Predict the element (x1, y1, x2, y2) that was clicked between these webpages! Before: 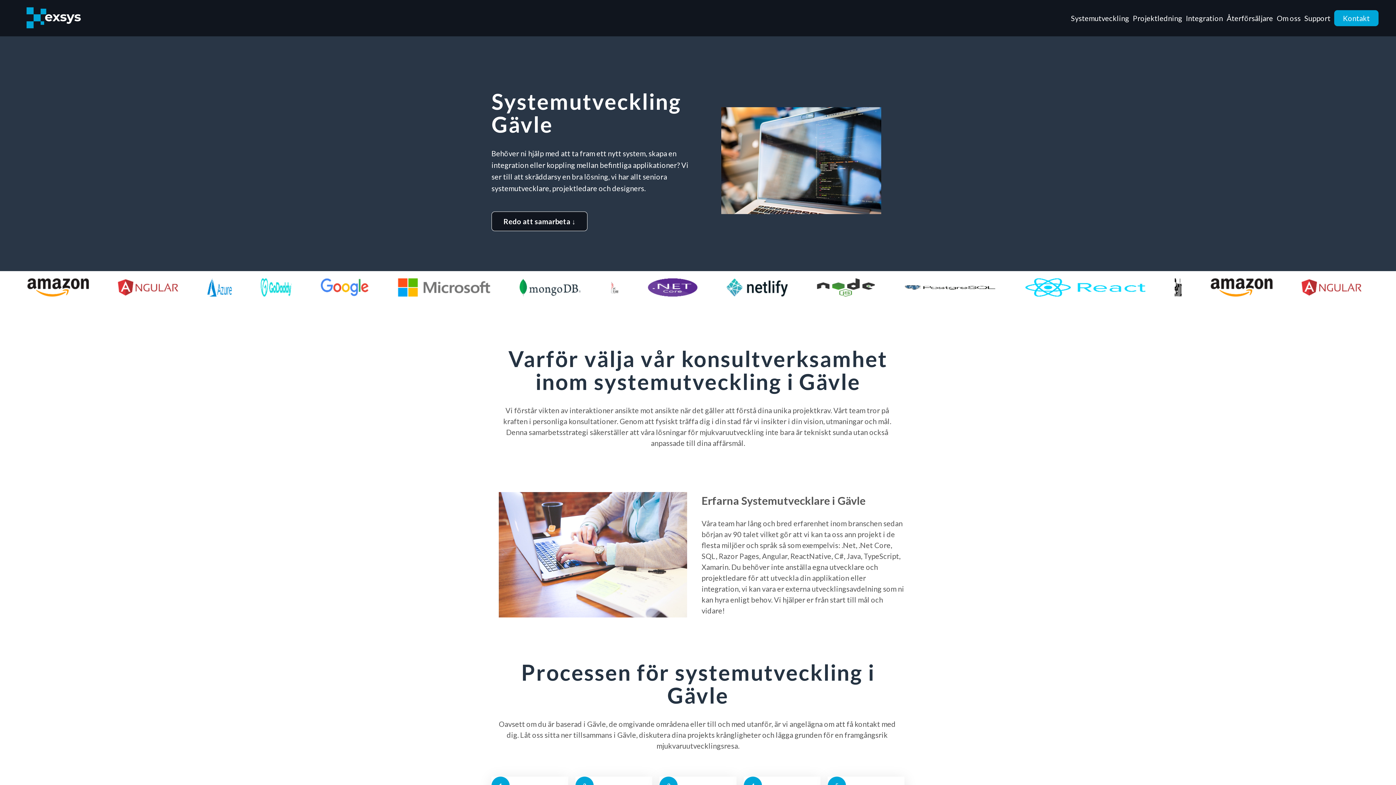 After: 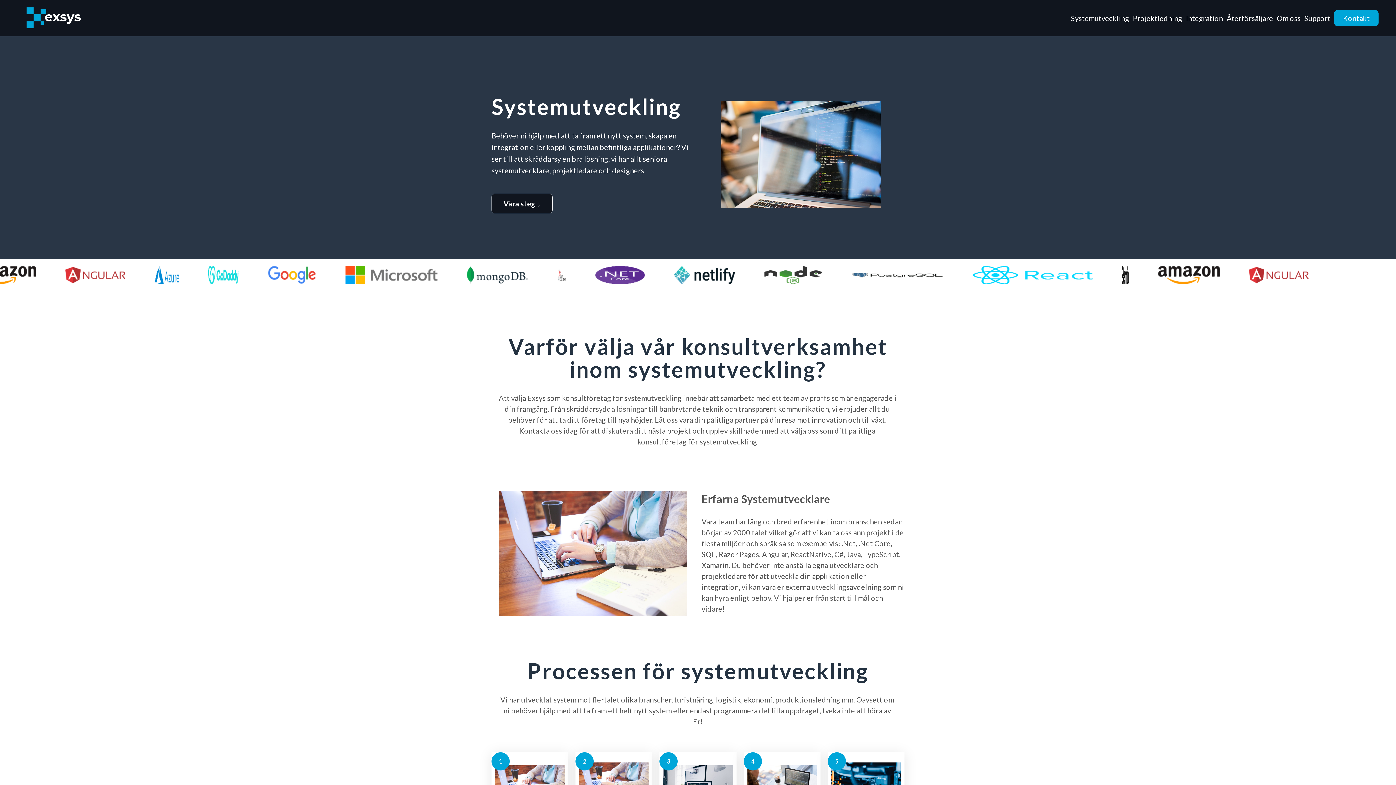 Action: label: Systemutveckling bbox: (1071, 14, 1129, 21)